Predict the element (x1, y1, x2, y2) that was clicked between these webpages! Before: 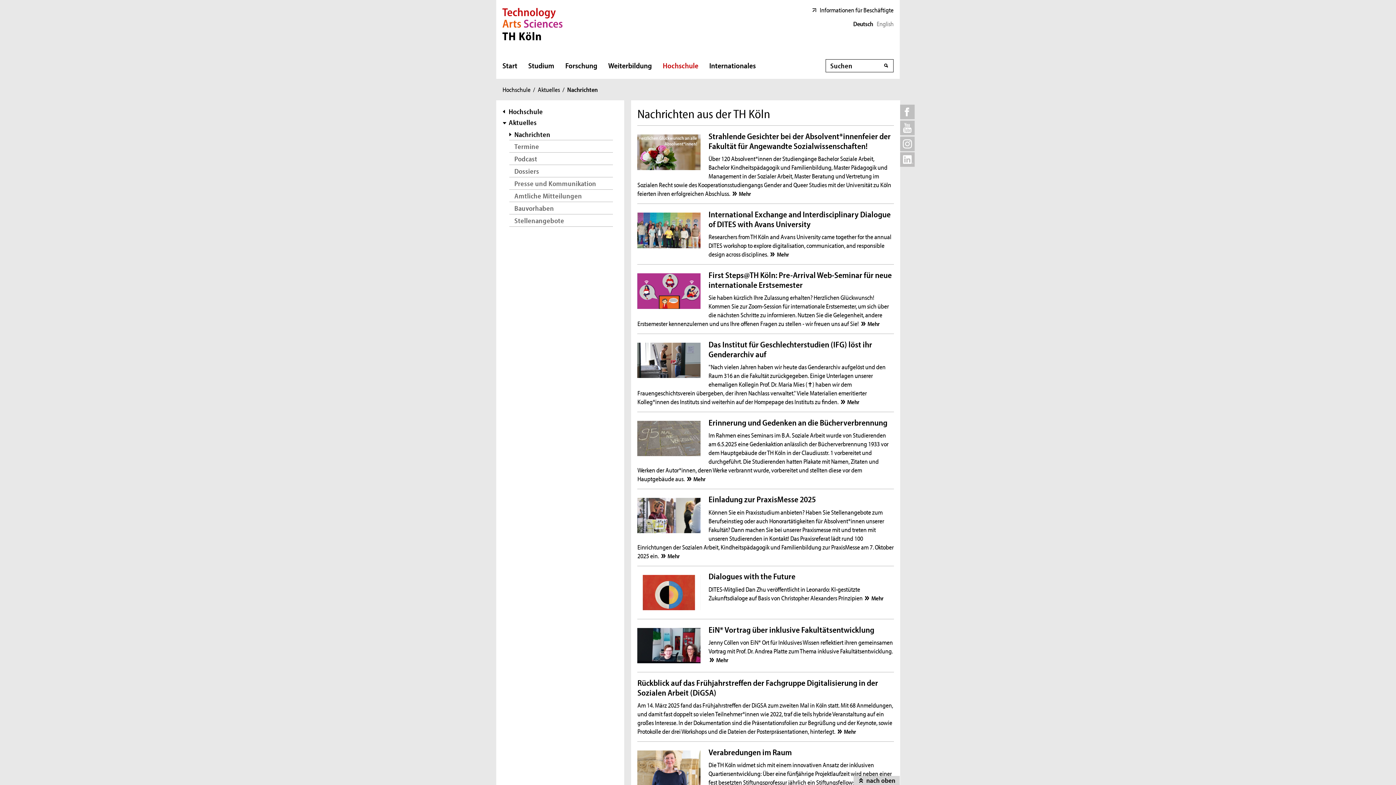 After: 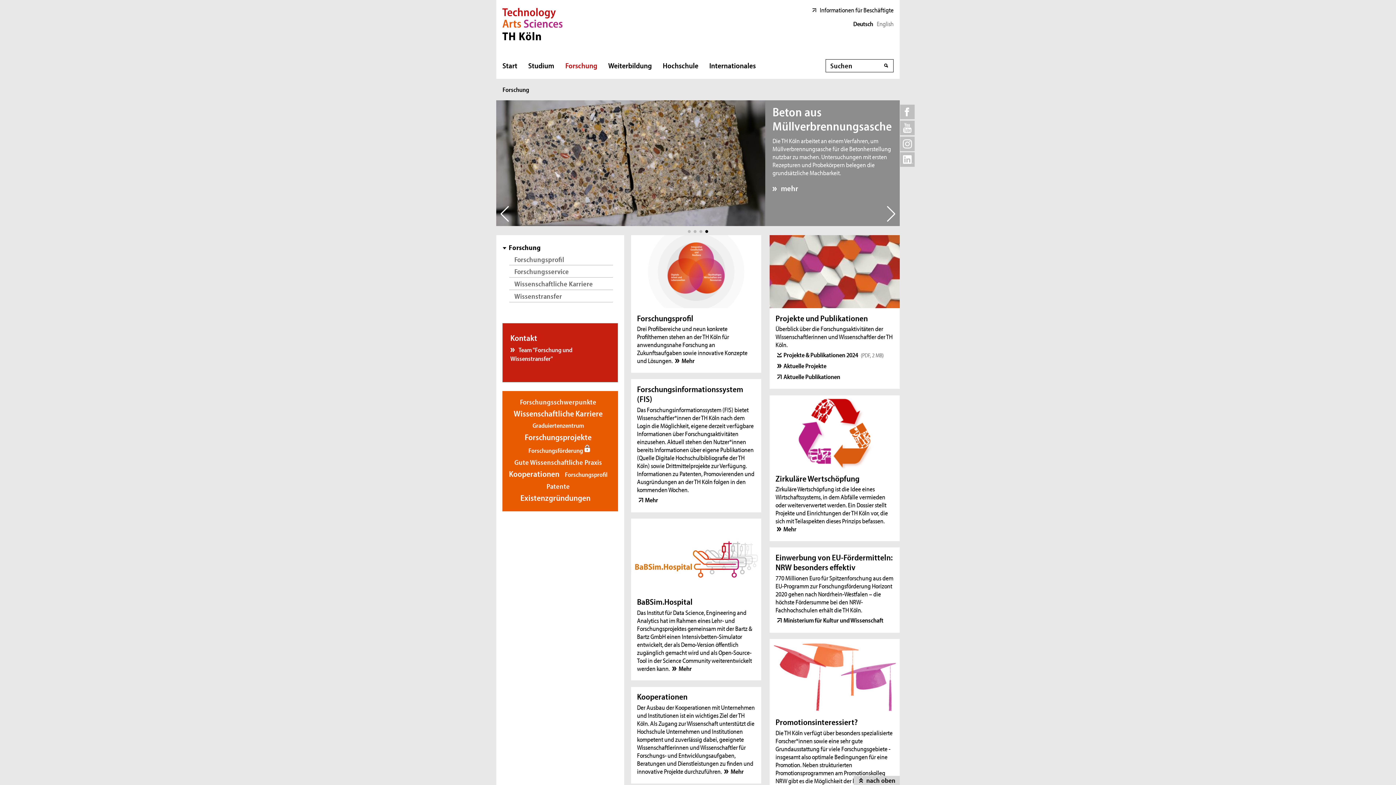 Action: label: Forschung bbox: (560, 56, 602, 74)